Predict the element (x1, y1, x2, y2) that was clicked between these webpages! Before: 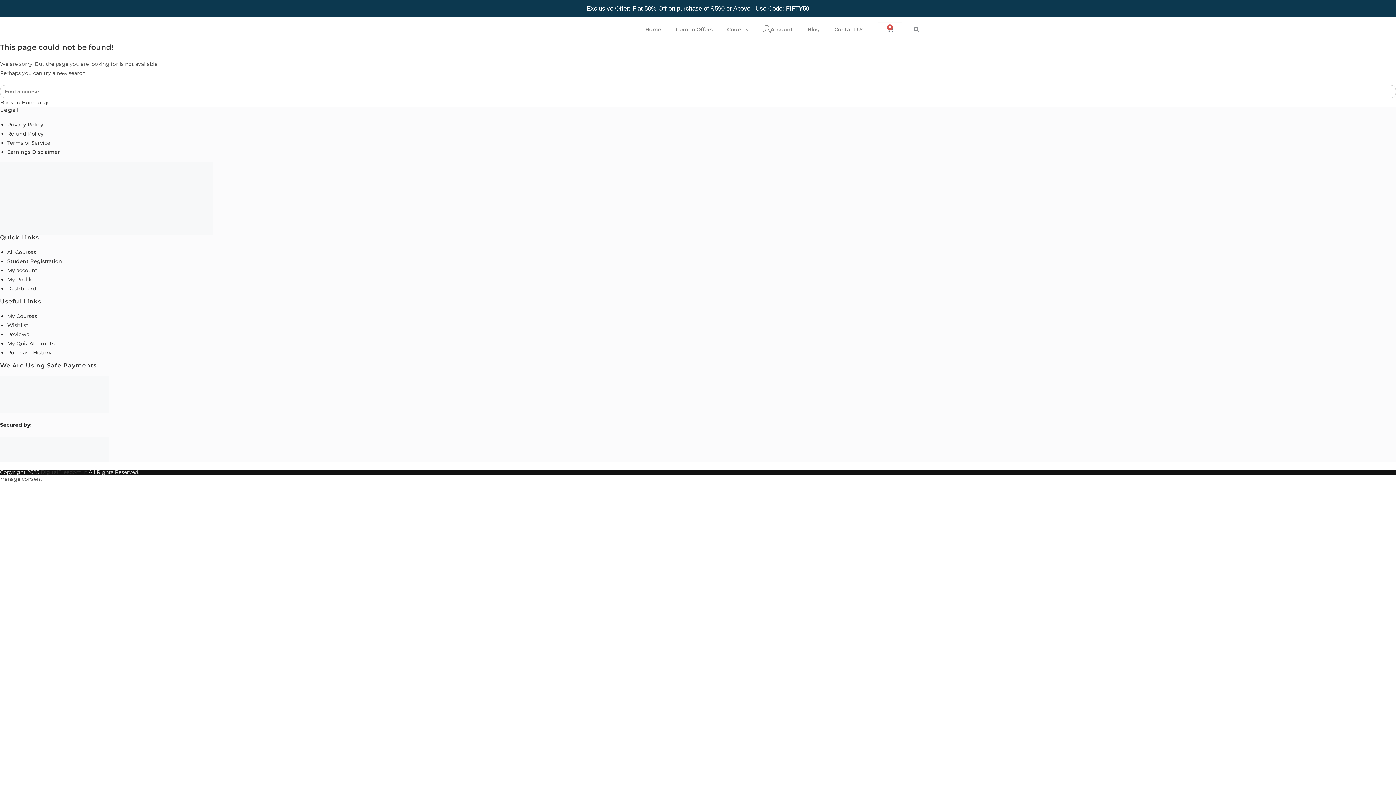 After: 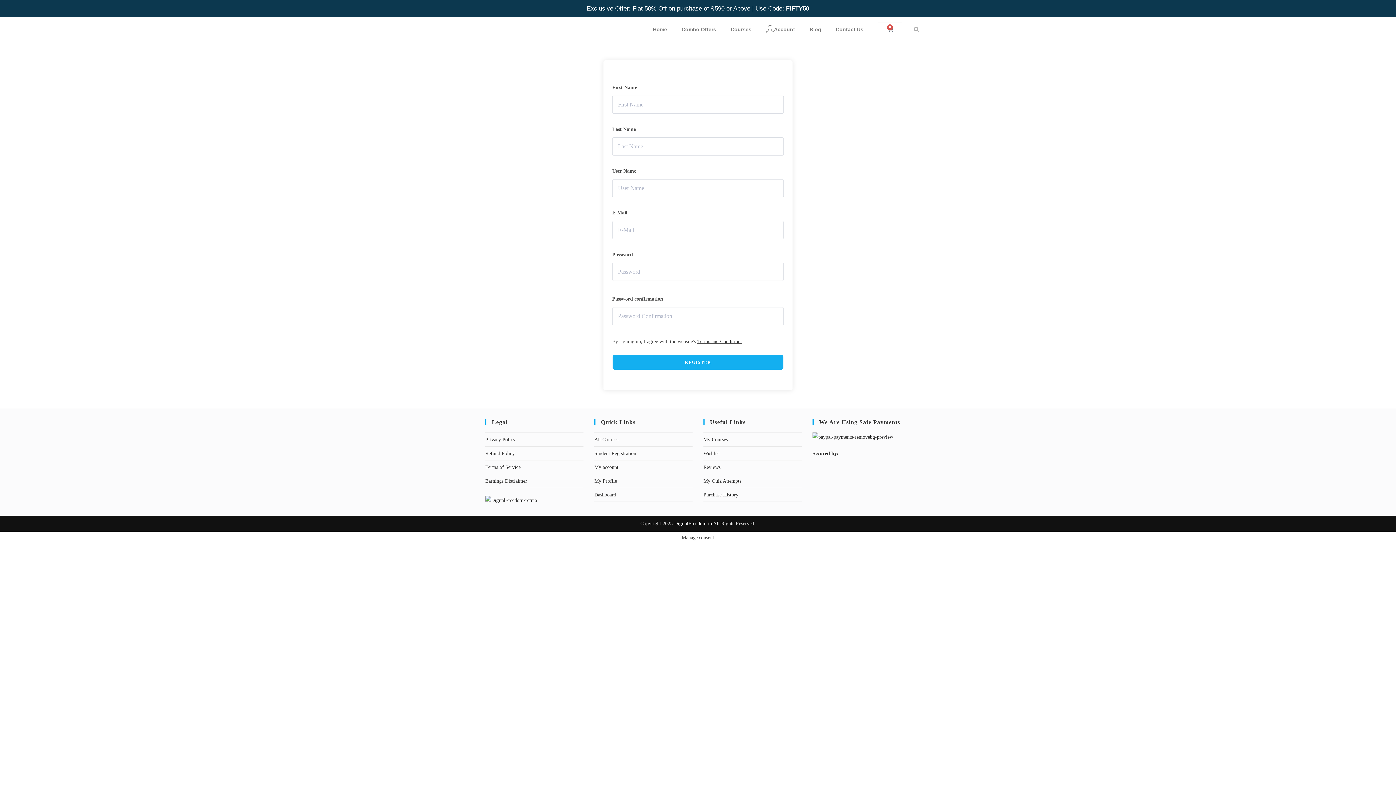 Action: label: Student Registration bbox: (7, 258, 62, 264)